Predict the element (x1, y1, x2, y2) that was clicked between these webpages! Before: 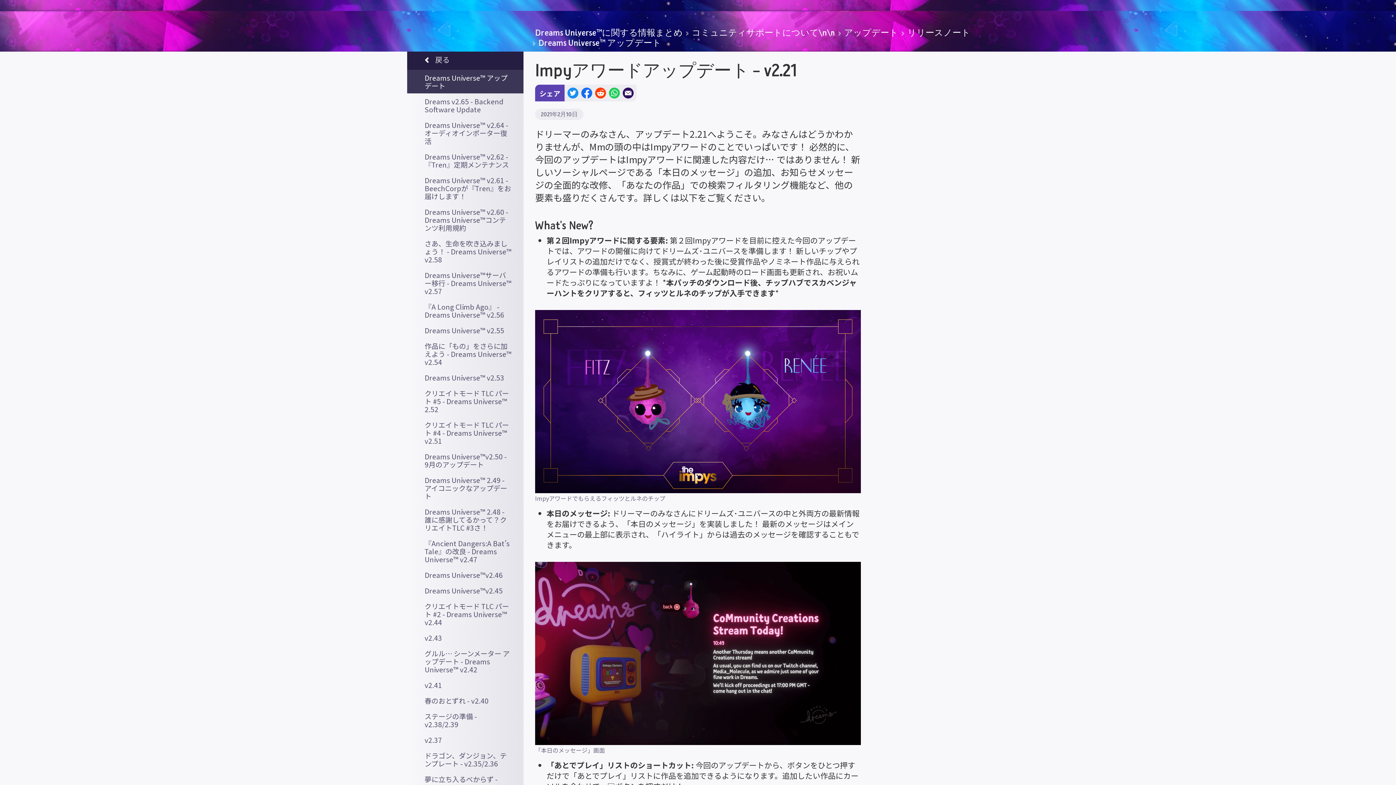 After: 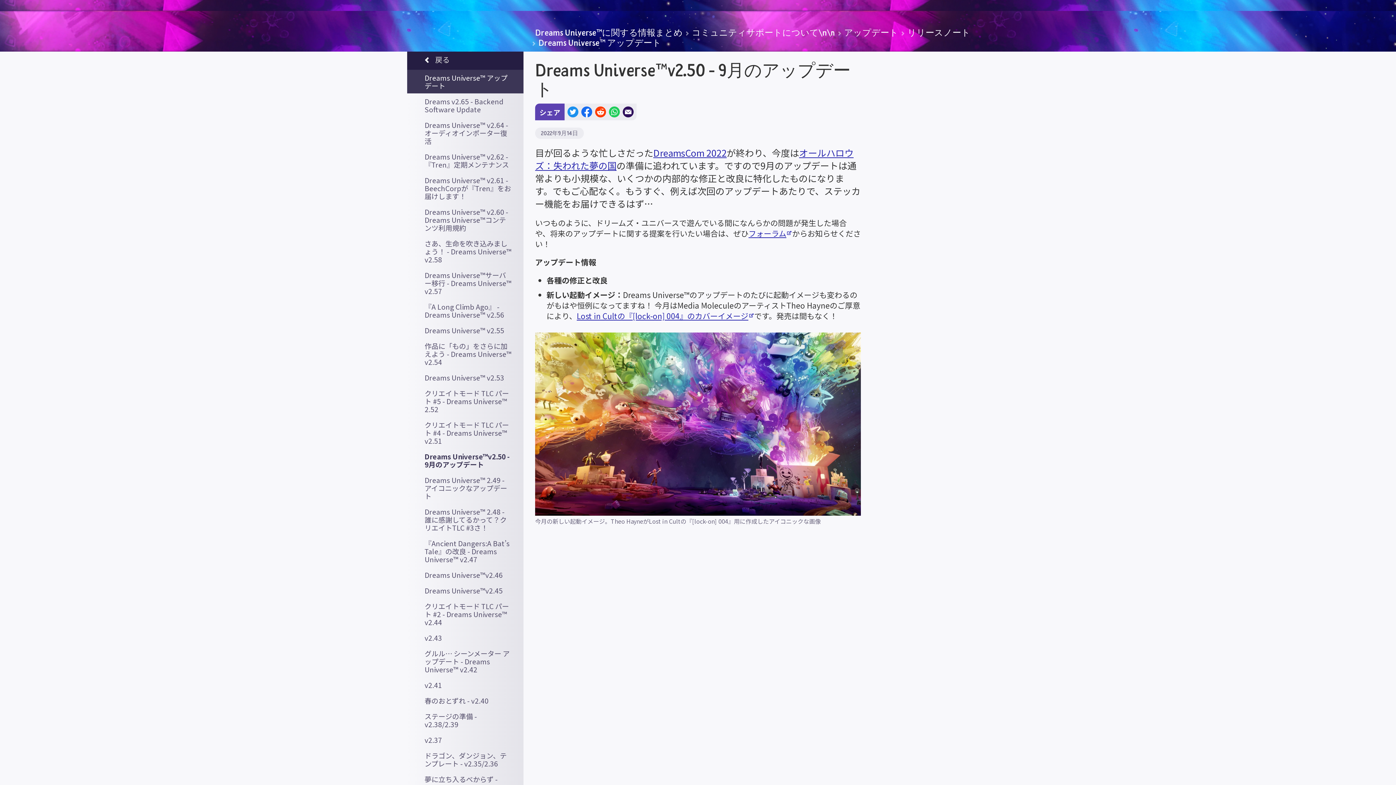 Action: label: Dreams Universe™v2.50 - 9月のアップデート bbox: (407, 448, 523, 472)